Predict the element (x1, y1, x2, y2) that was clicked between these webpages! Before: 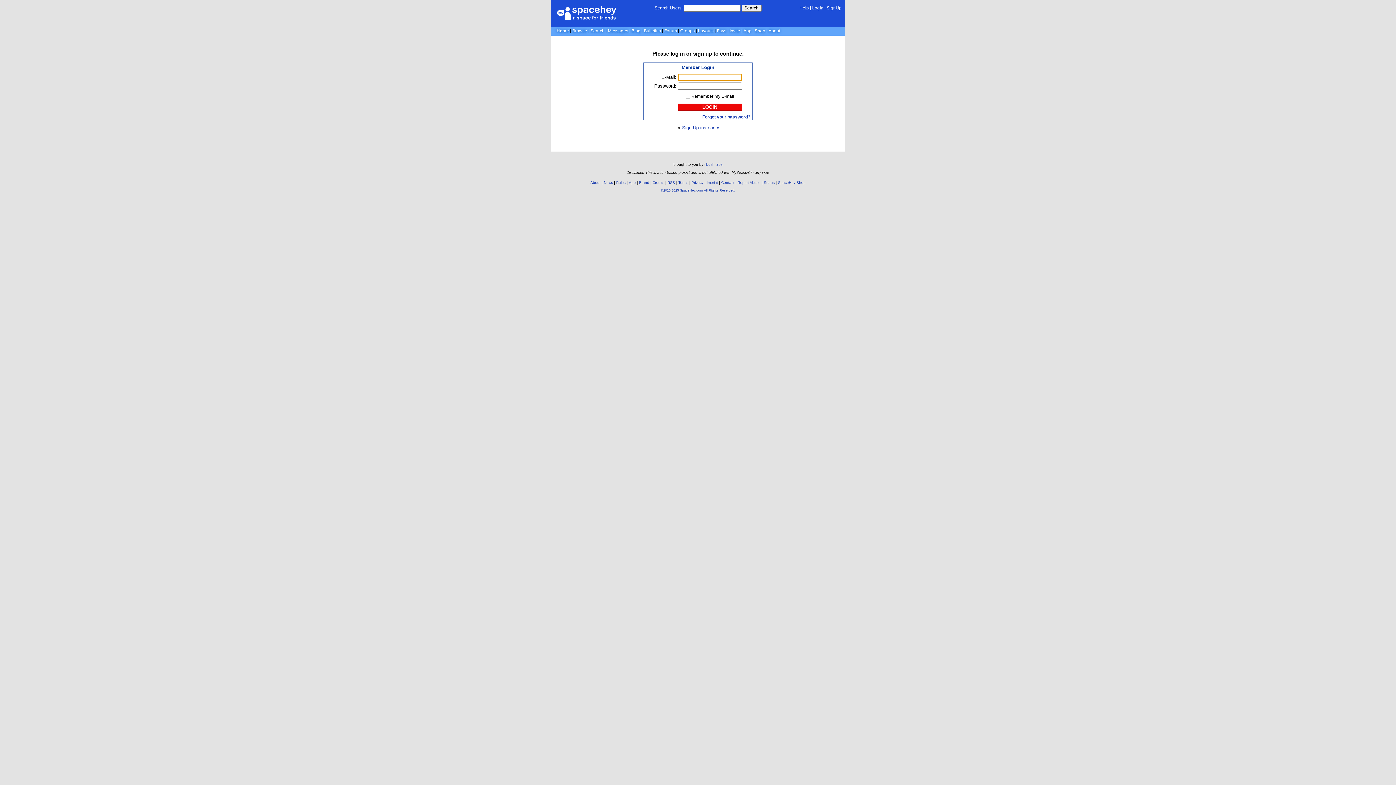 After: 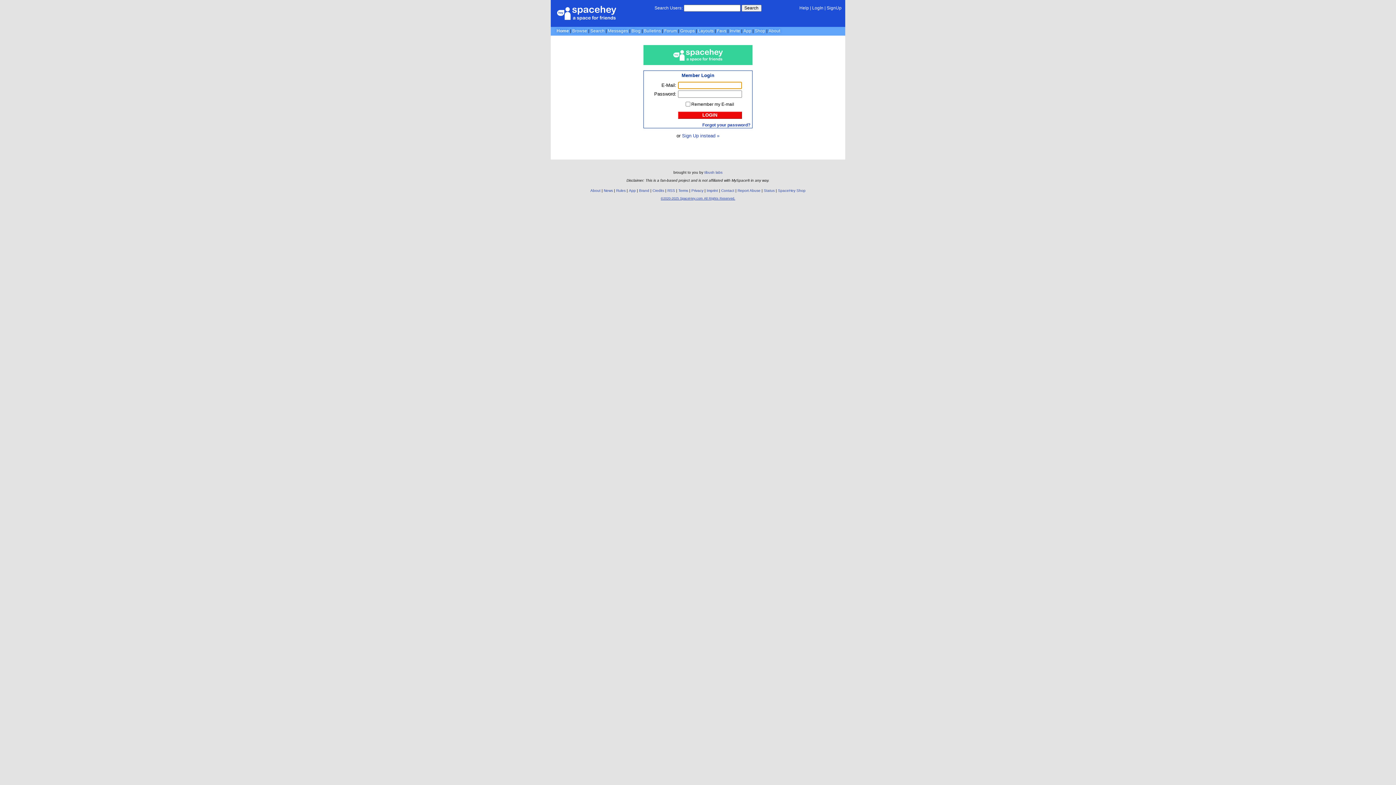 Action: bbox: (812, 5, 823, 10) label: LogIn